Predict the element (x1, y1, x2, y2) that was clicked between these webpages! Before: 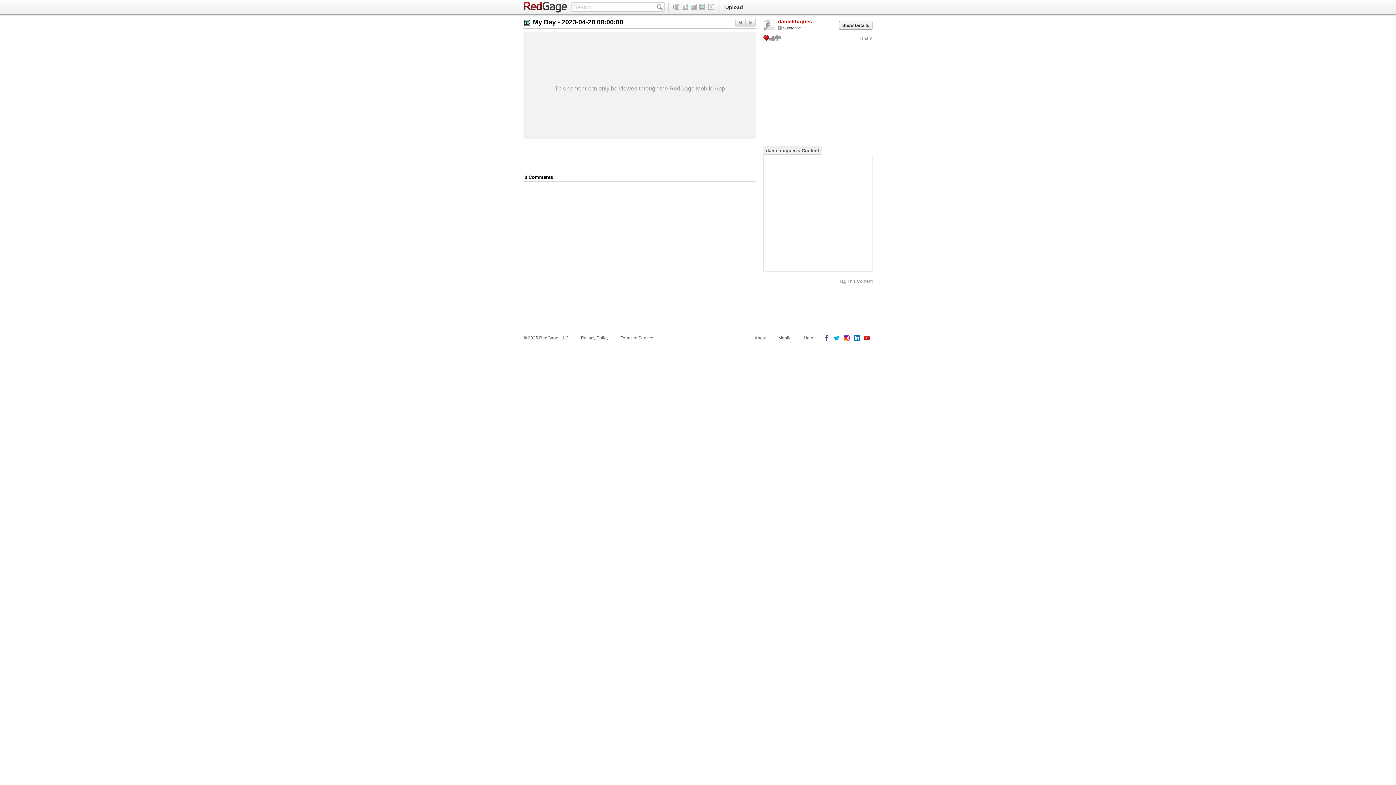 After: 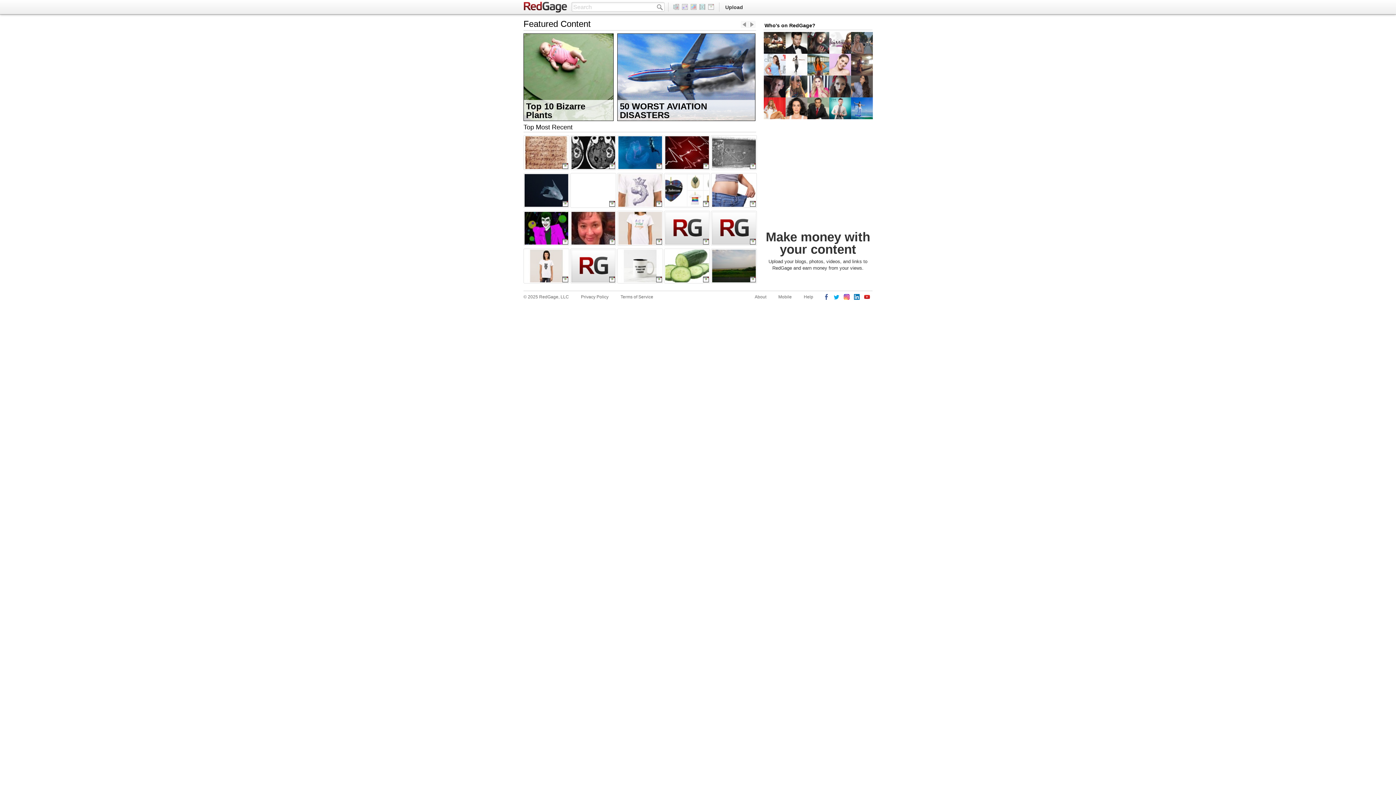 Action: bbox: (707, 4, 716, 9)